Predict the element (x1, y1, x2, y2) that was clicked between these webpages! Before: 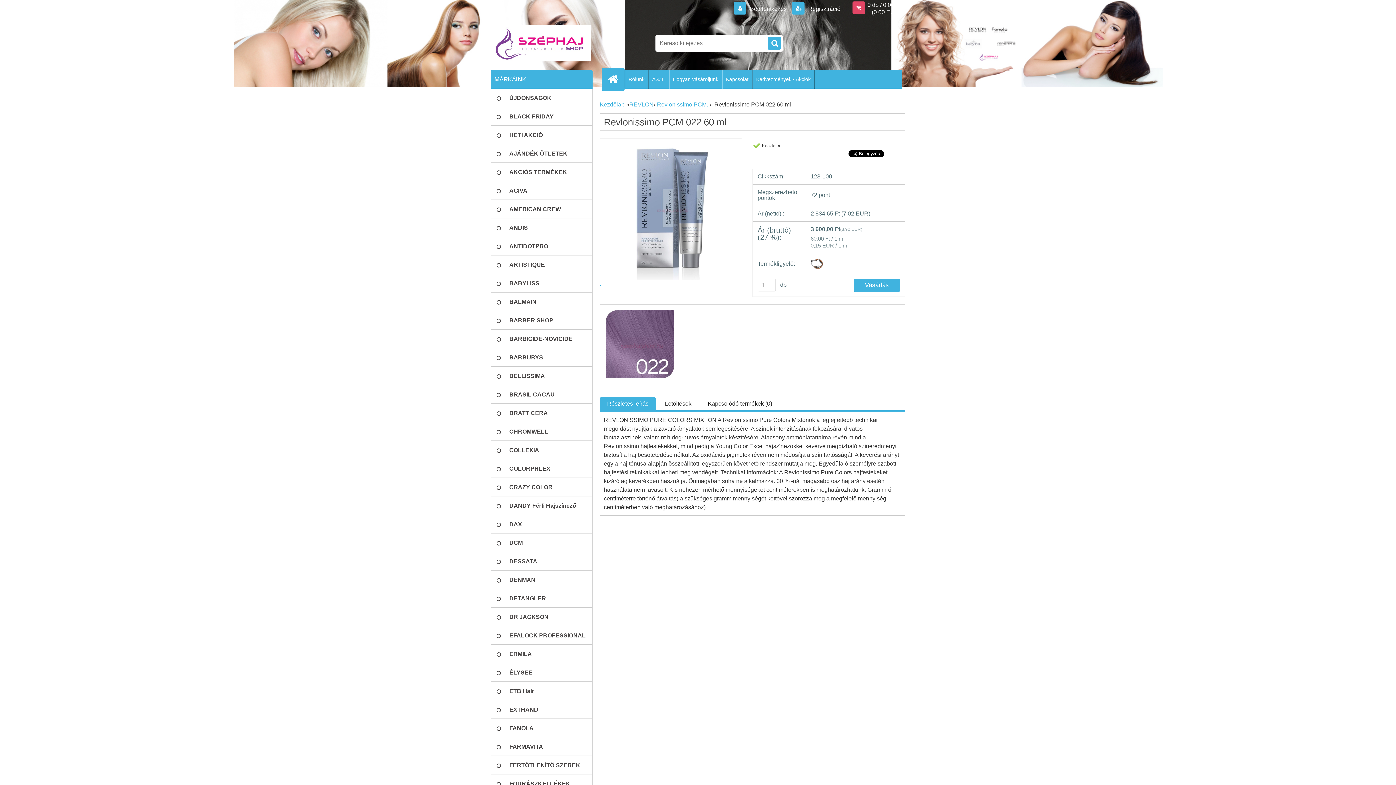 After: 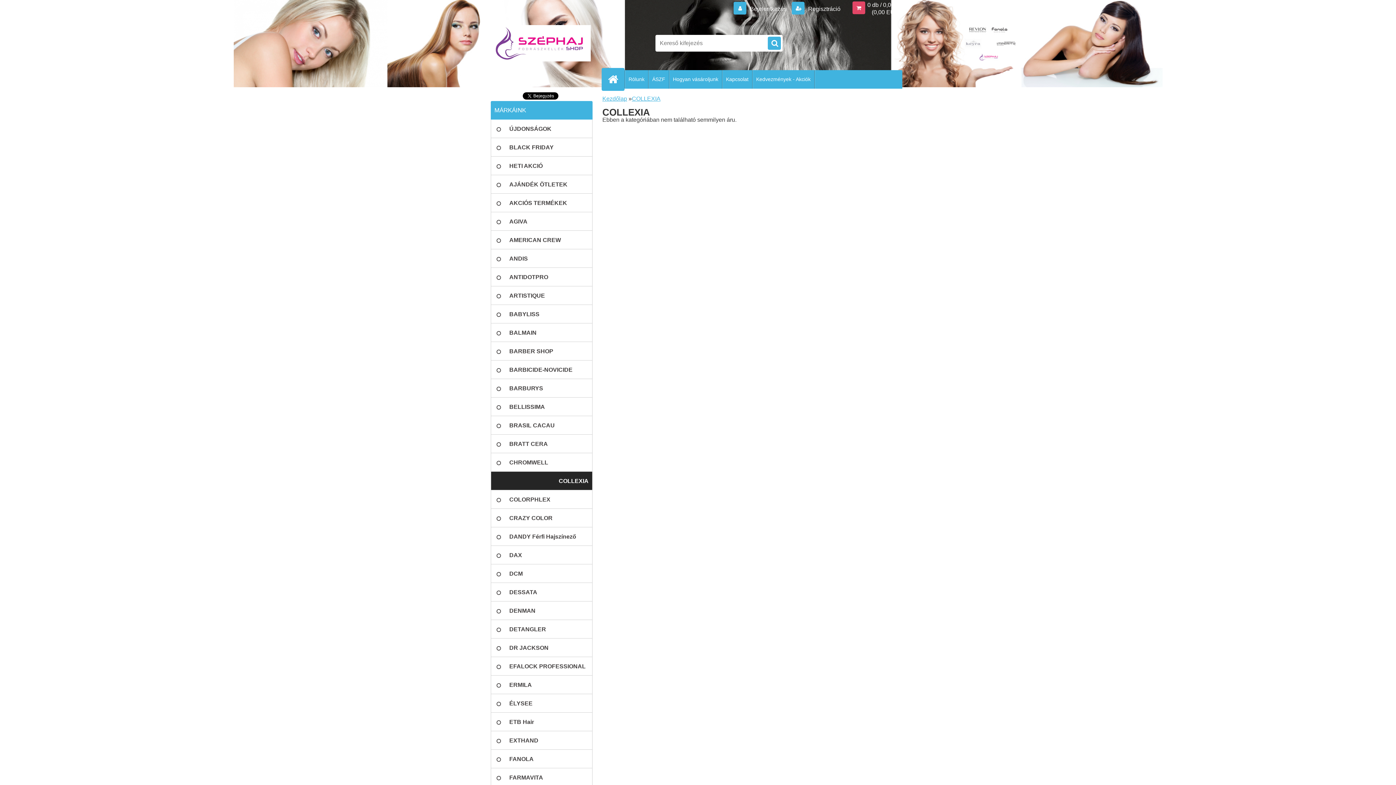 Action: bbox: (490, 441, 592, 459) label: COLLEXIA